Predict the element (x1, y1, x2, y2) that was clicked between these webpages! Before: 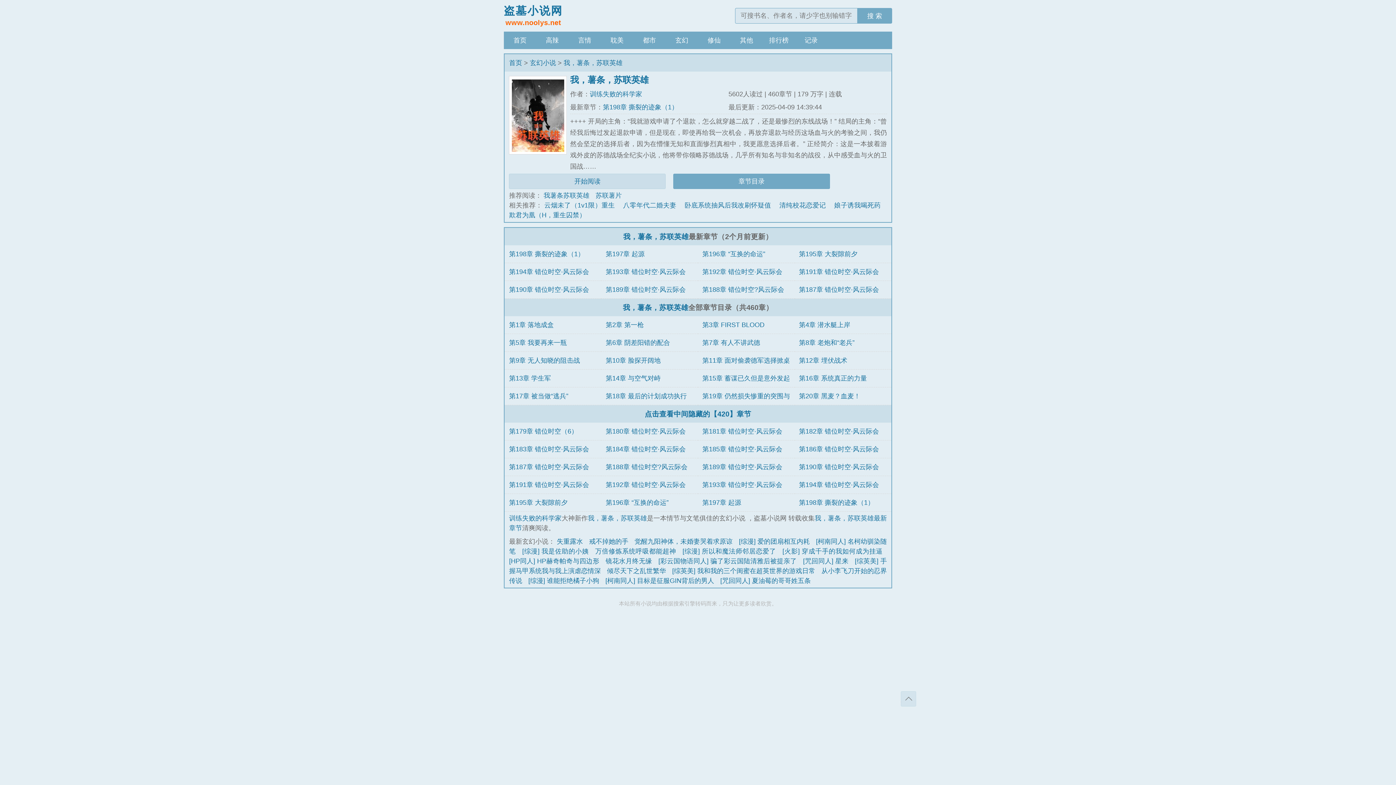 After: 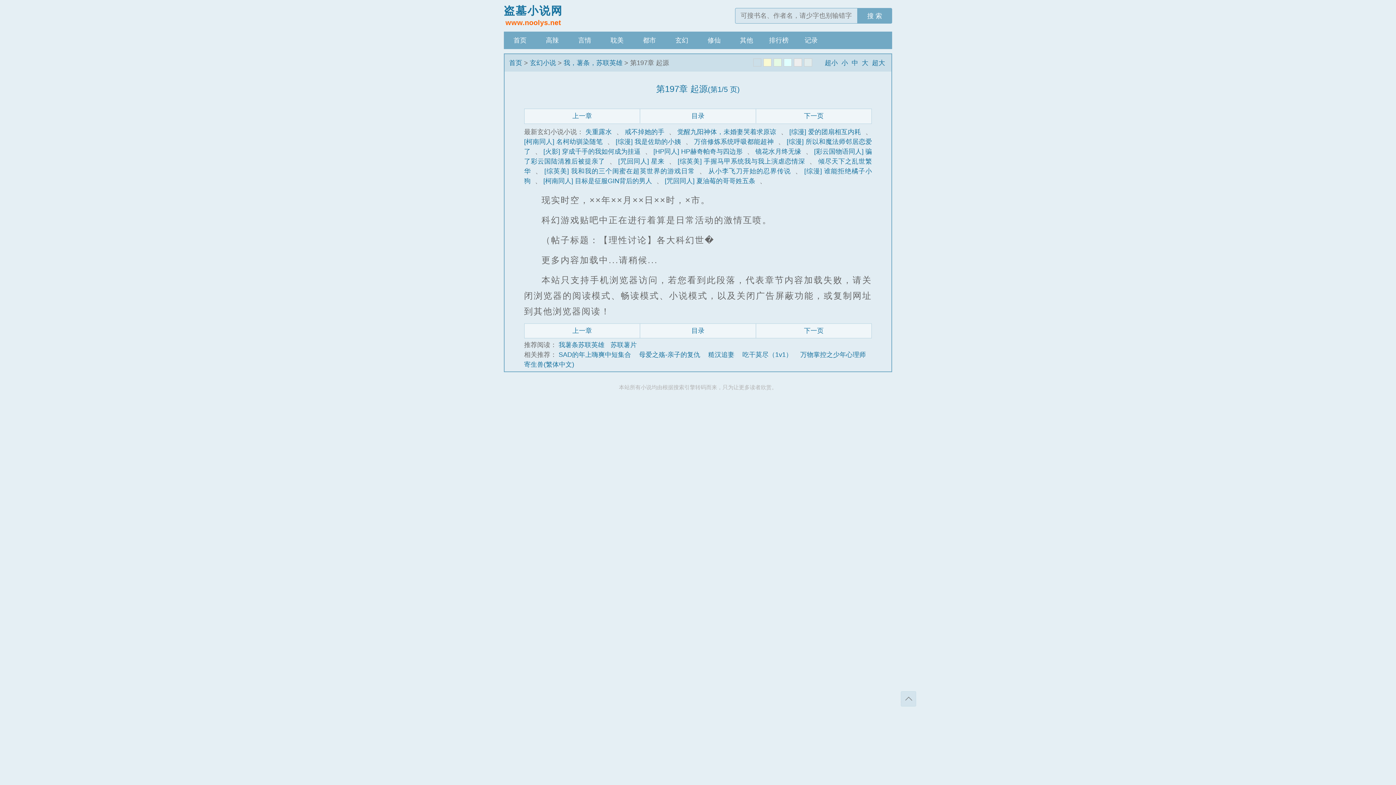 Action: bbox: (605, 250, 644, 257) label: 第197章 起源